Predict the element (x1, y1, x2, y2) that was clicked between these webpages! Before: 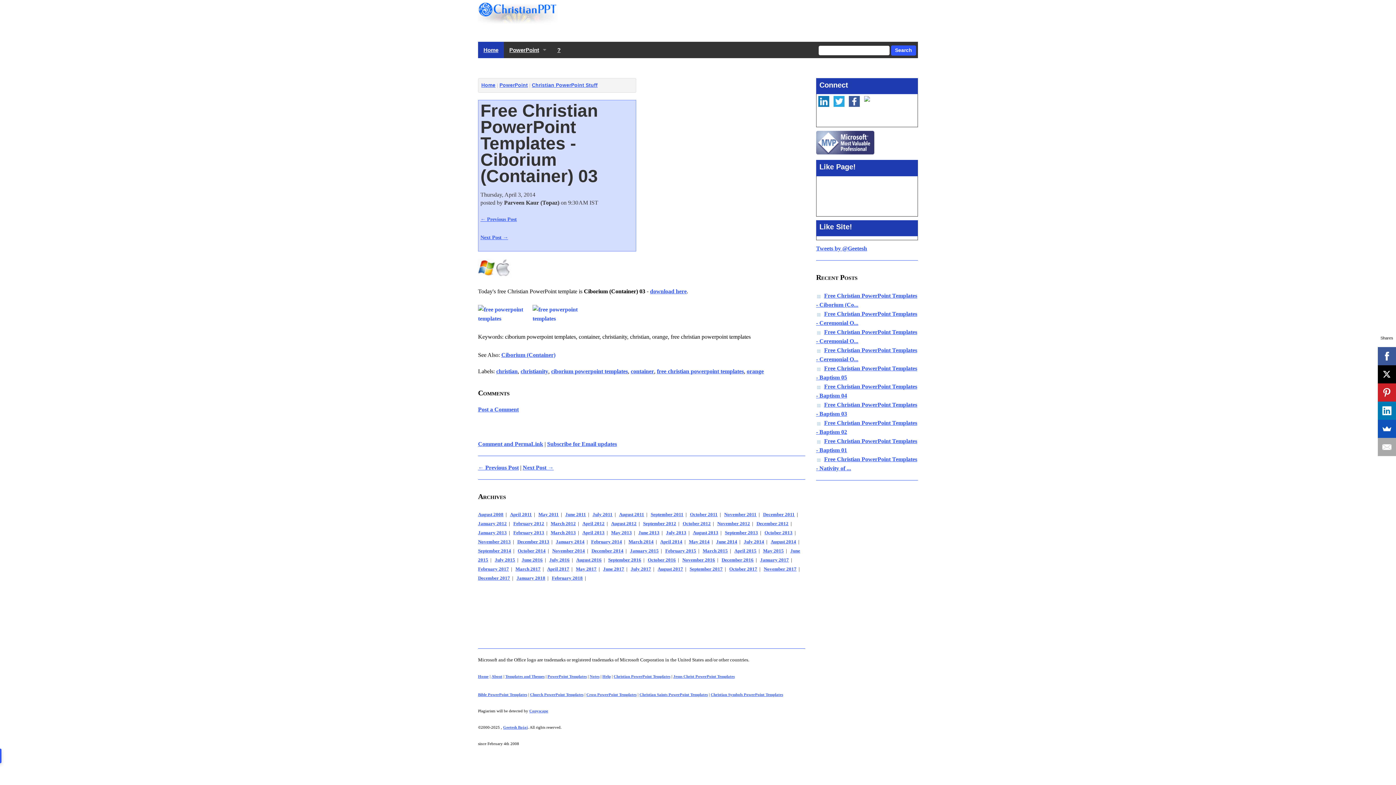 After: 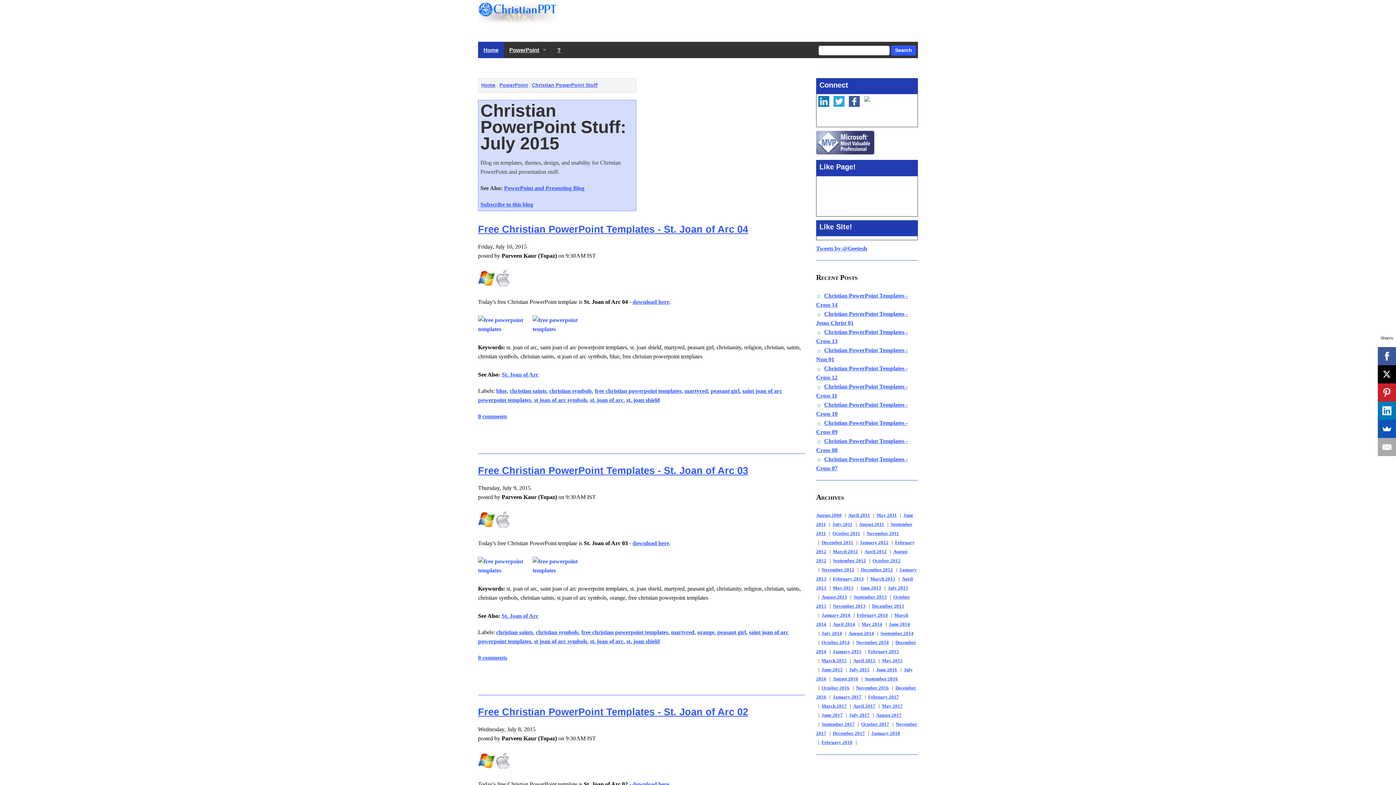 Action: label: July 2015 bbox: (494, 557, 515, 562)